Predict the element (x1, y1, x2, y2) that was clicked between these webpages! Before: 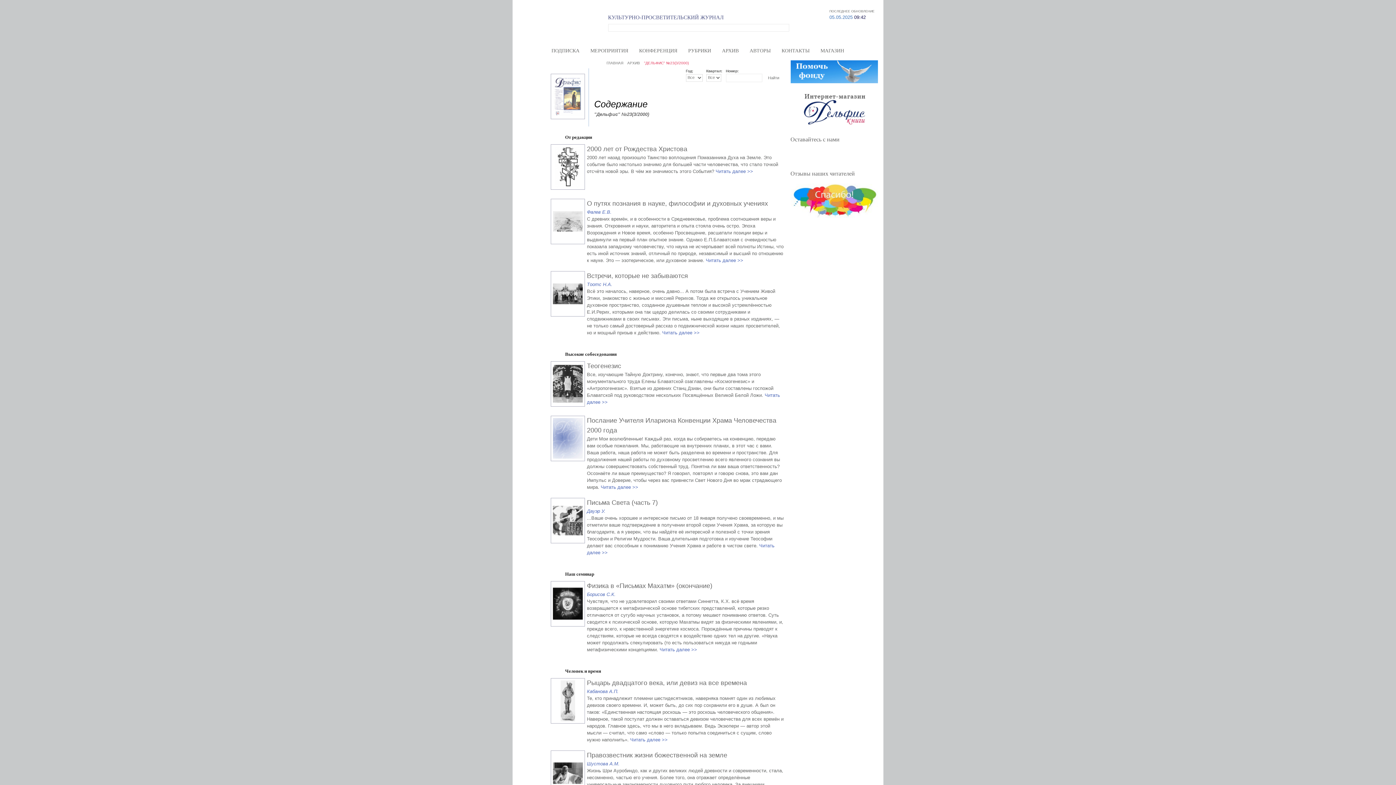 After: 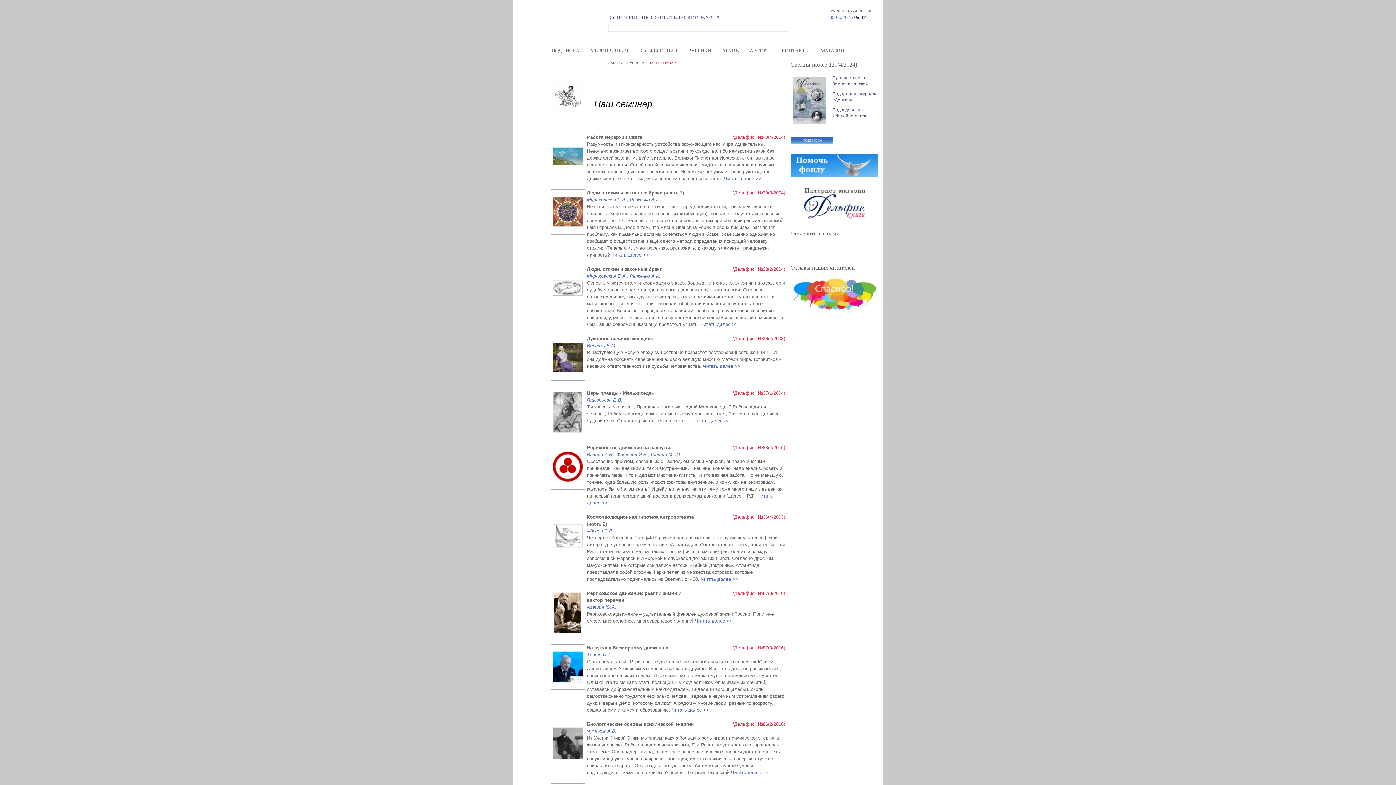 Action: bbox: (565, 571, 594, 577) label: Наш семинар